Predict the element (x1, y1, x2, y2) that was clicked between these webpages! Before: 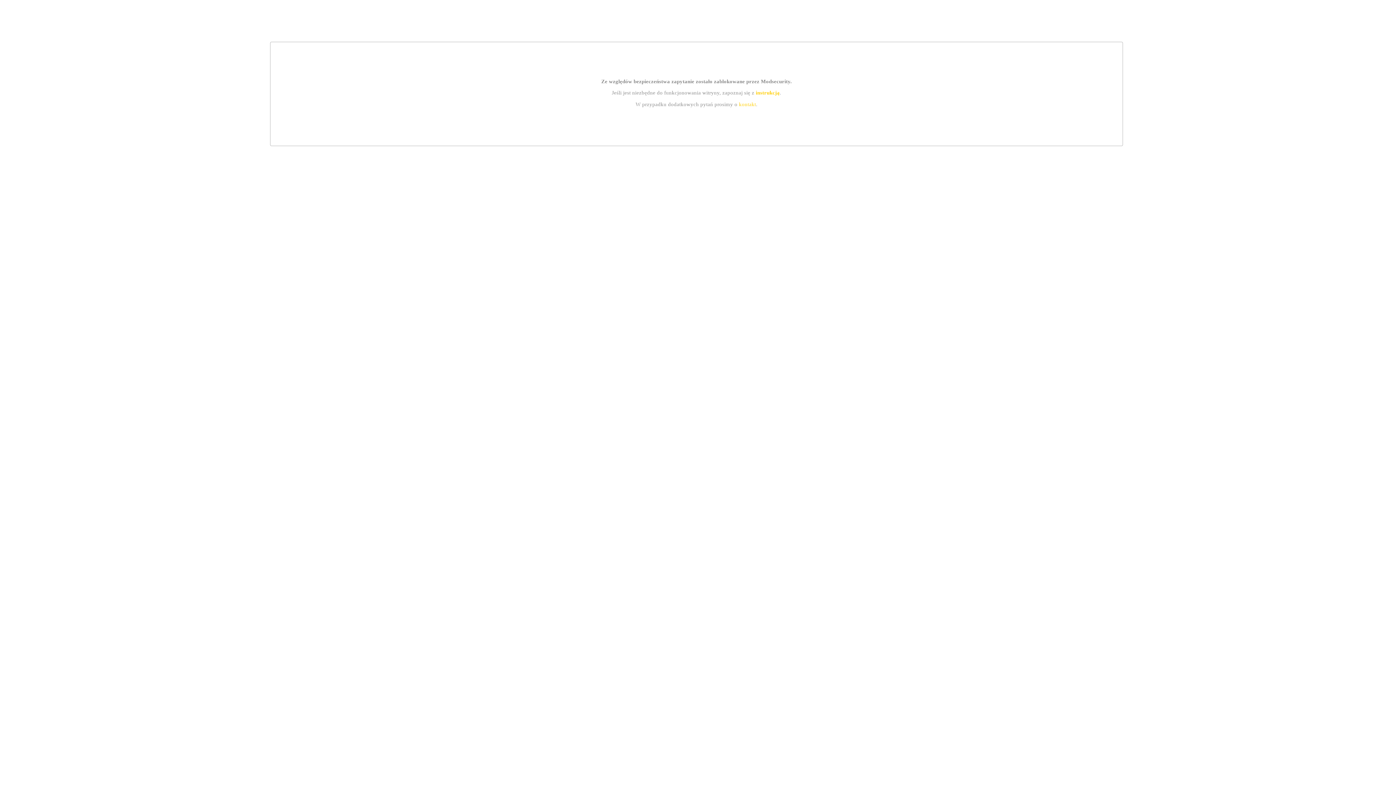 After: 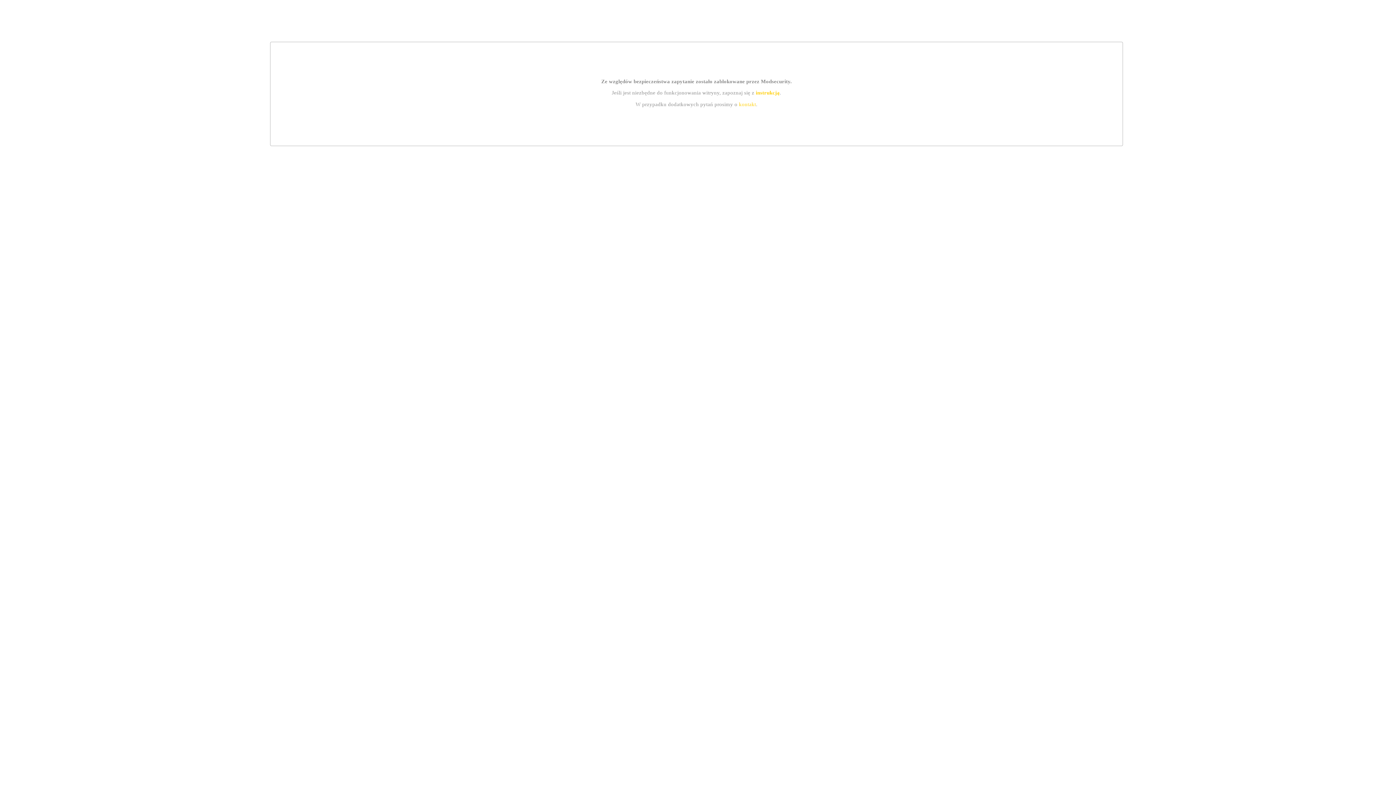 Action: label: kontakt bbox: (739, 101, 756, 107)